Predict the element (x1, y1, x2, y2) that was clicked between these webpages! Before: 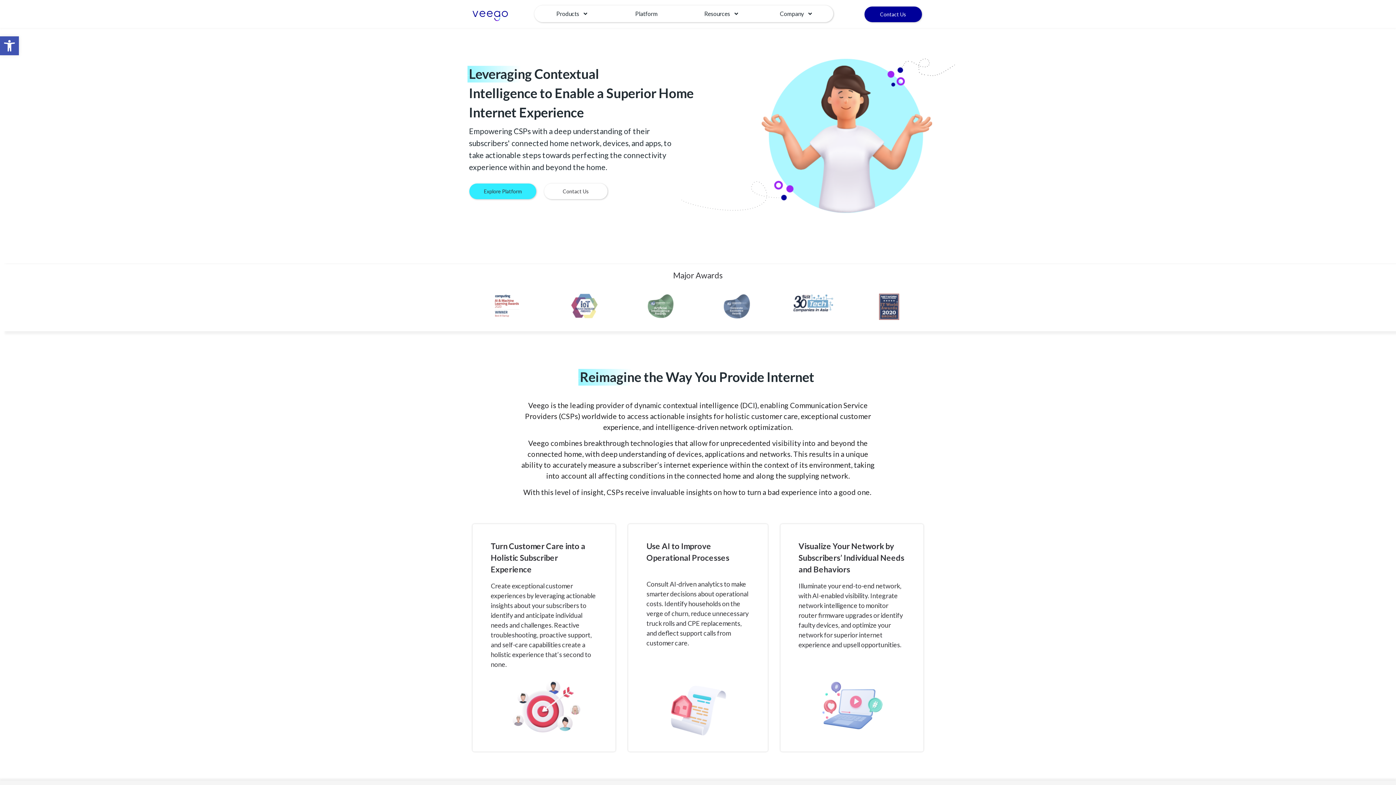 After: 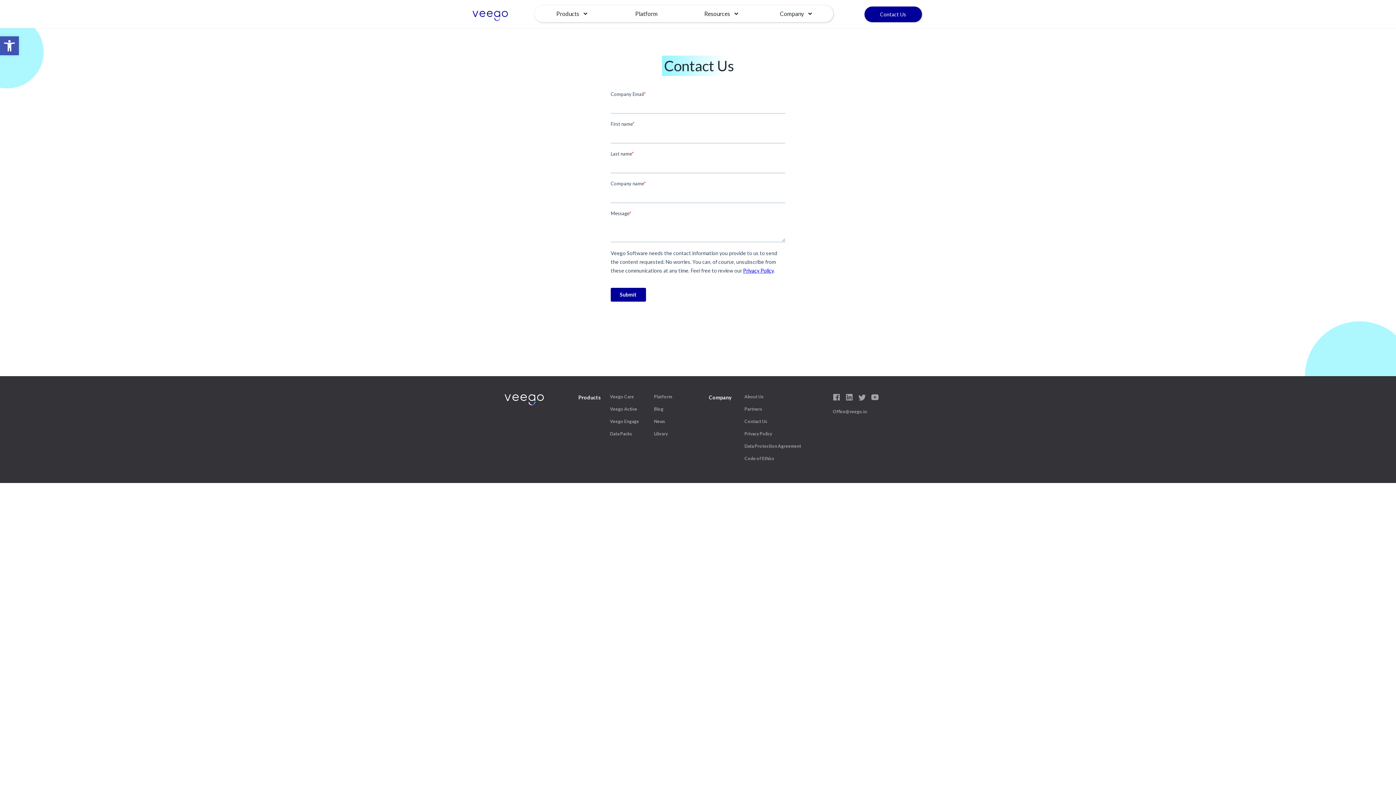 Action: bbox: (864, 6, 922, 22) label: Contact Us